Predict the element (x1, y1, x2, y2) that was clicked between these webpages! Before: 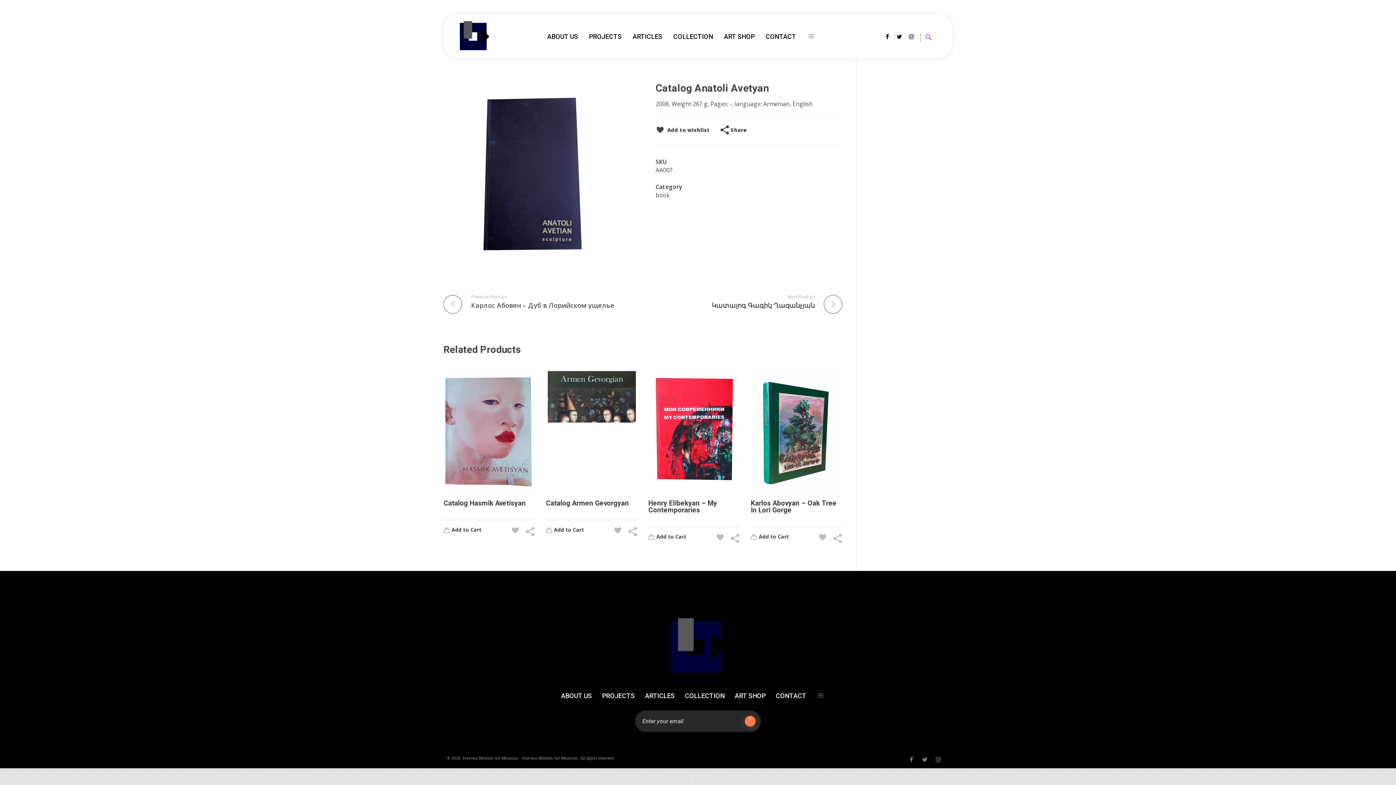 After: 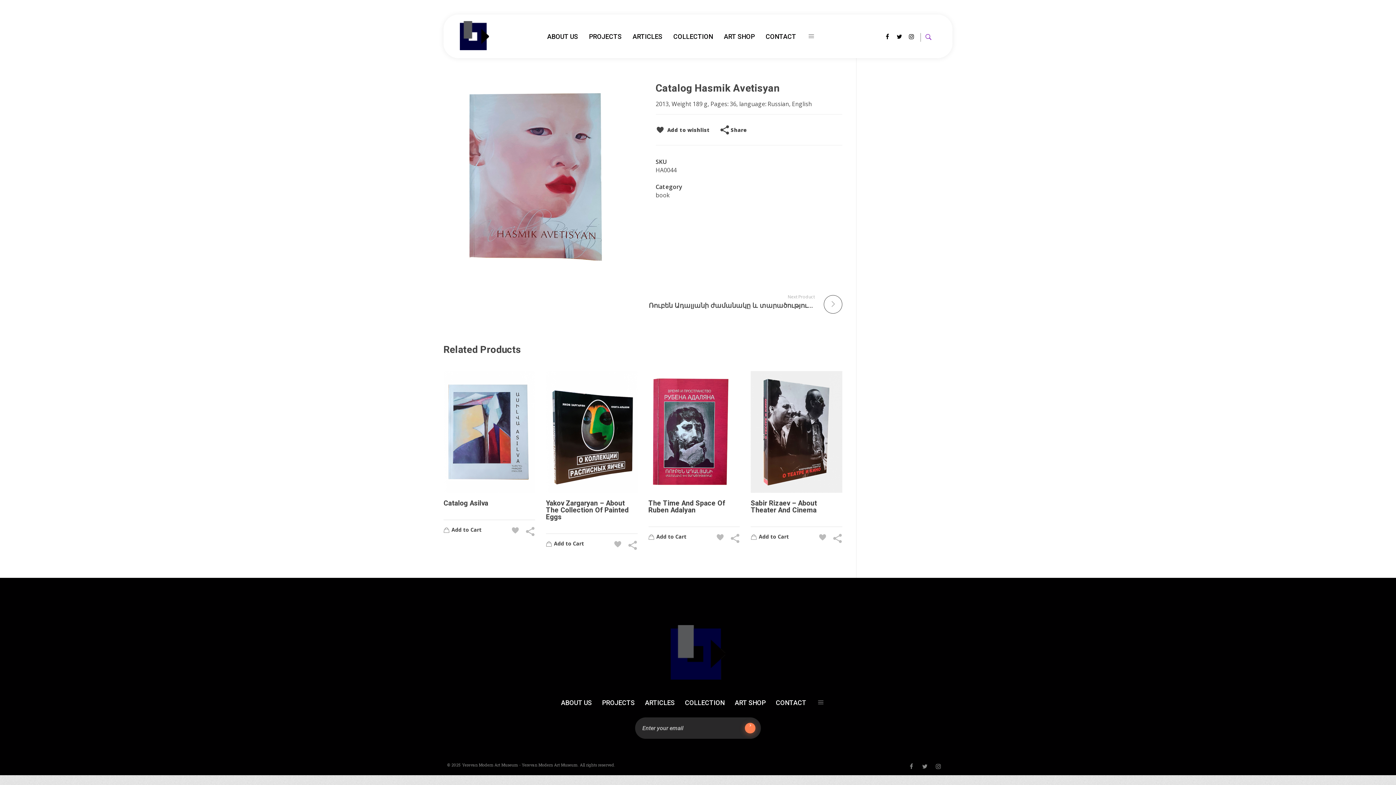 Action: bbox: (443, 371, 535, 492)